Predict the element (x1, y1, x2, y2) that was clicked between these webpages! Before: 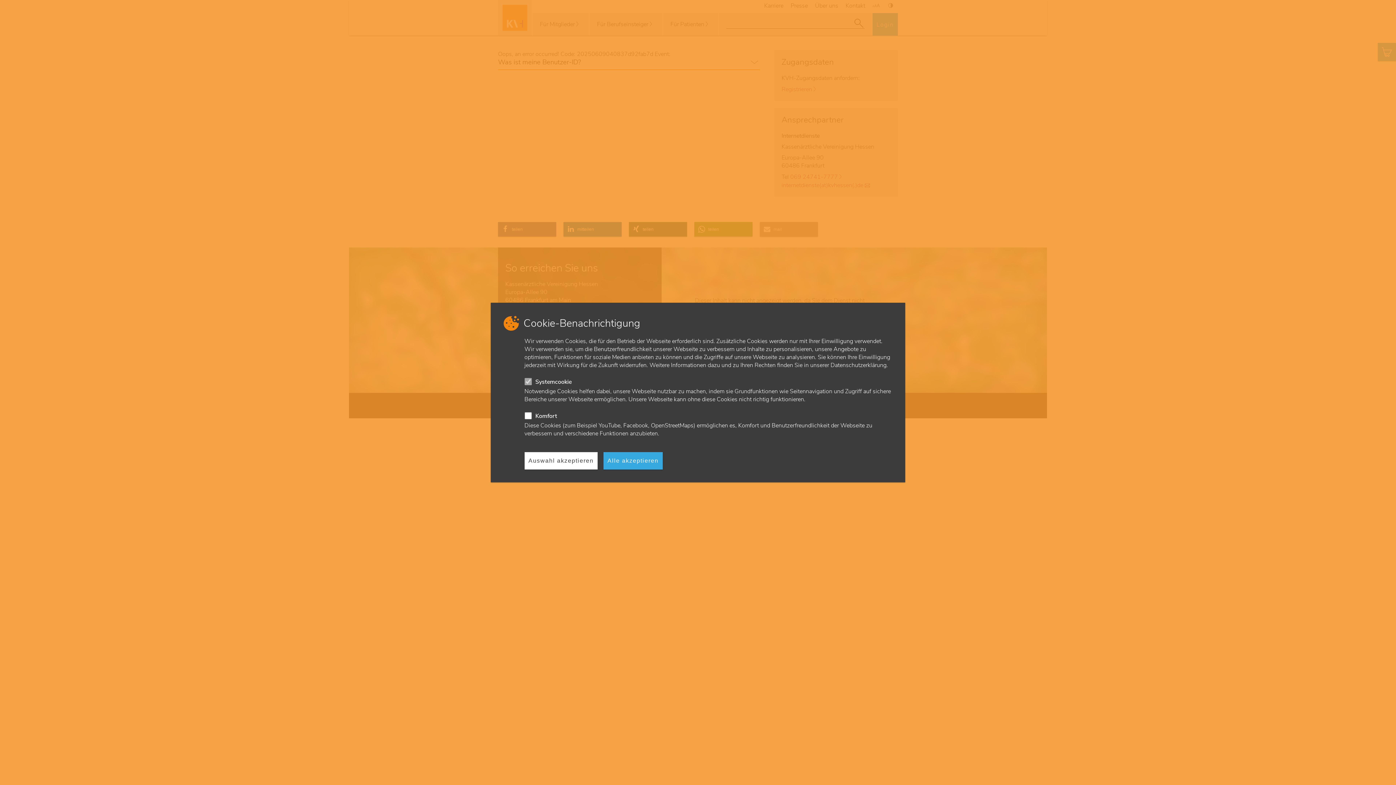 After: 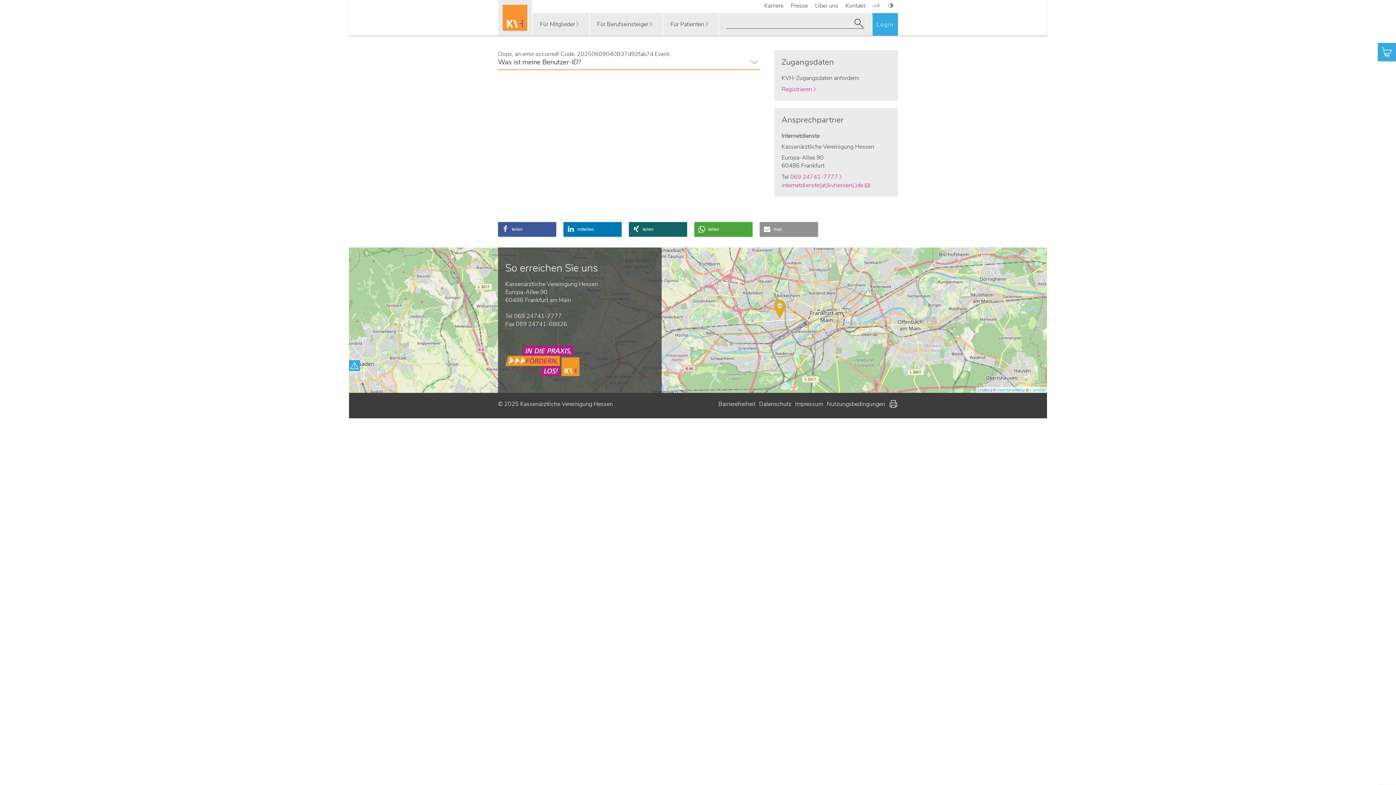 Action: bbox: (603, 452, 662, 469) label: Alle akzeptieren